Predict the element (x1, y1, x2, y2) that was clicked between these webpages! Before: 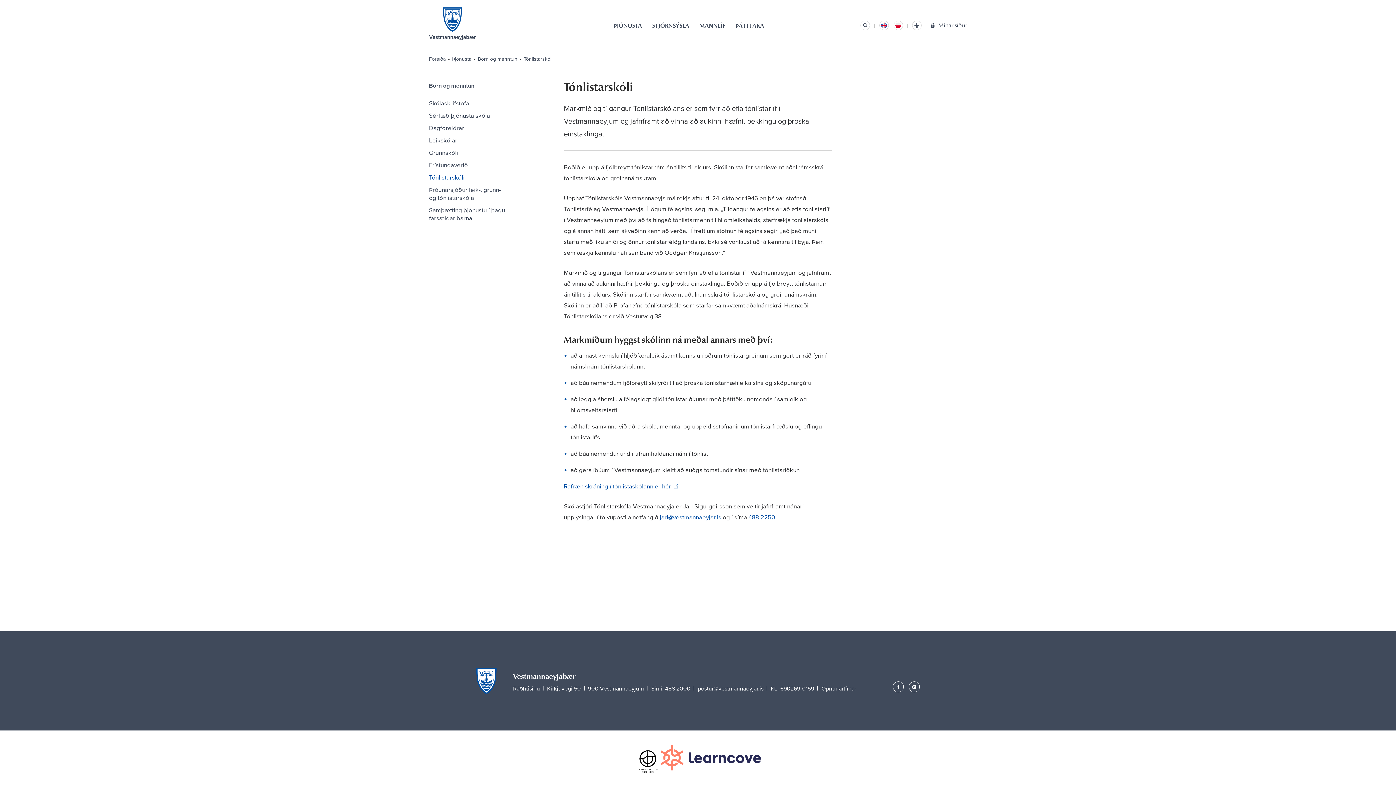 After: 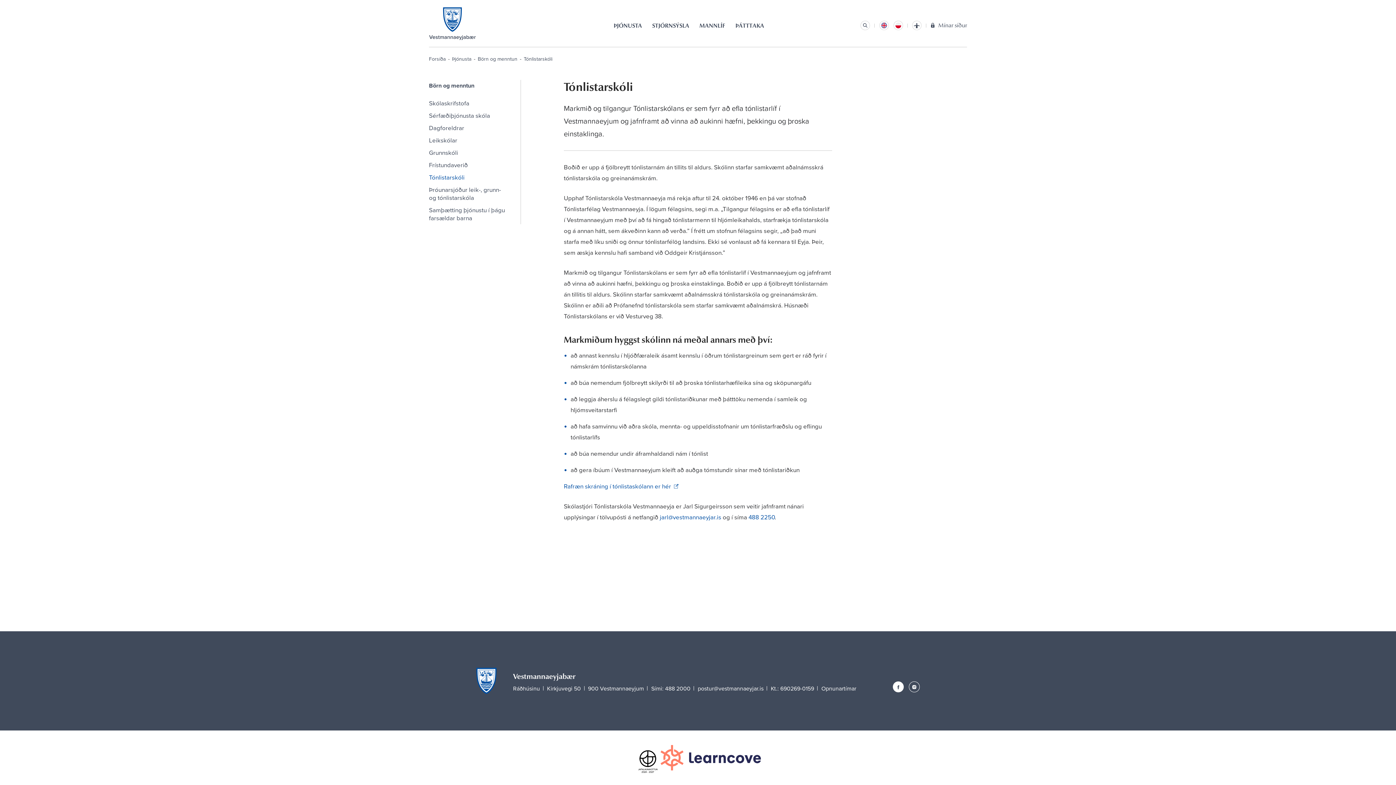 Action: bbox: (893, 681, 904, 692) label: Facebook